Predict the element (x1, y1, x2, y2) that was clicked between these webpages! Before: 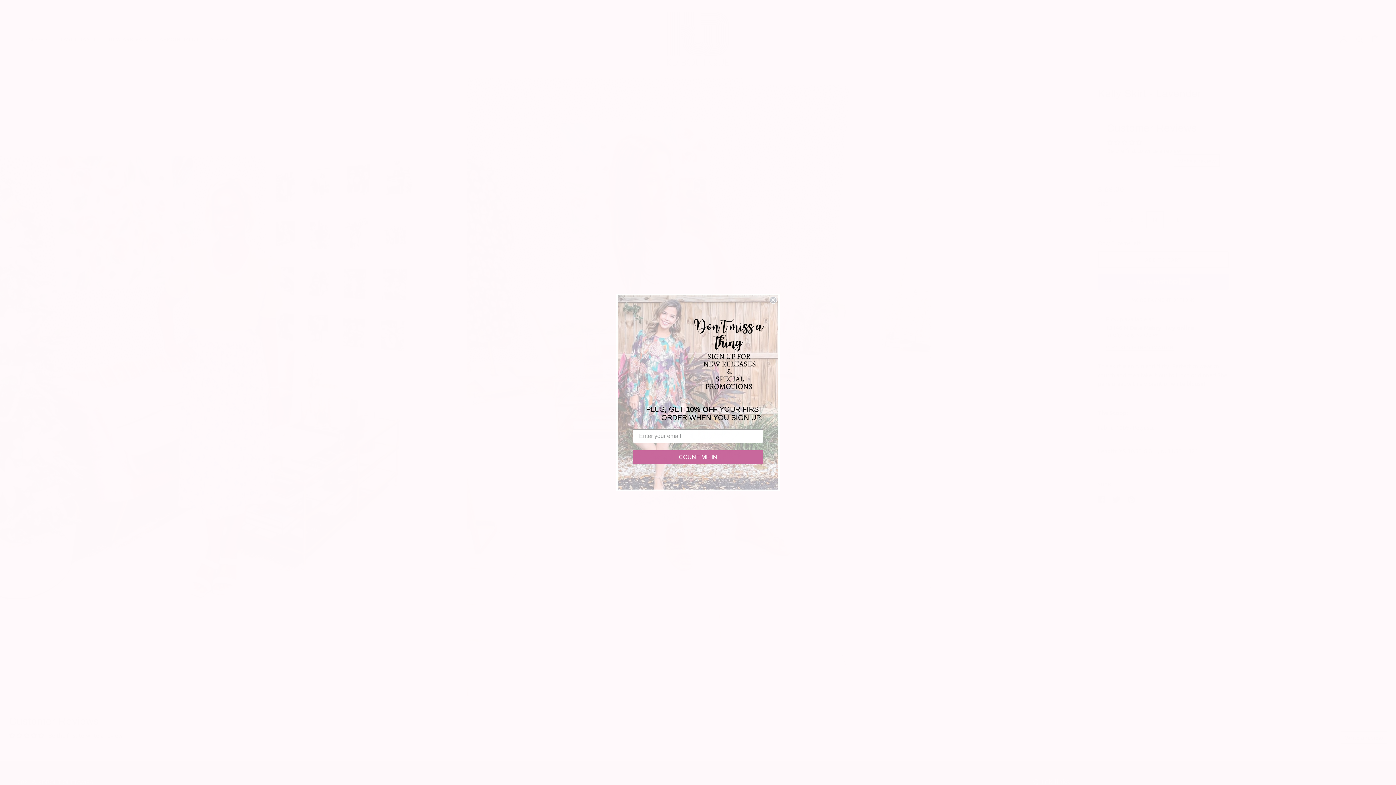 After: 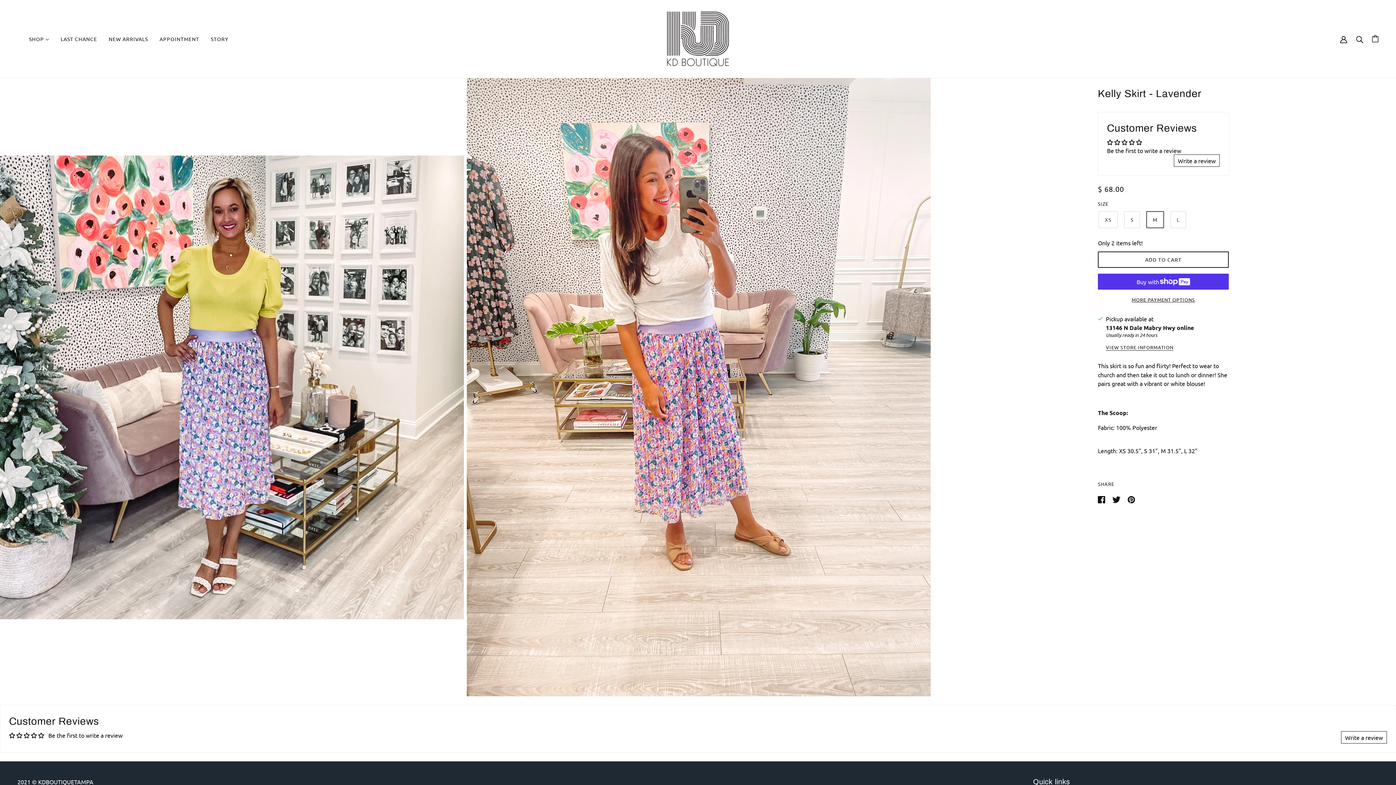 Action: label: Close dialog bbox: (769, 316, 777, 323)